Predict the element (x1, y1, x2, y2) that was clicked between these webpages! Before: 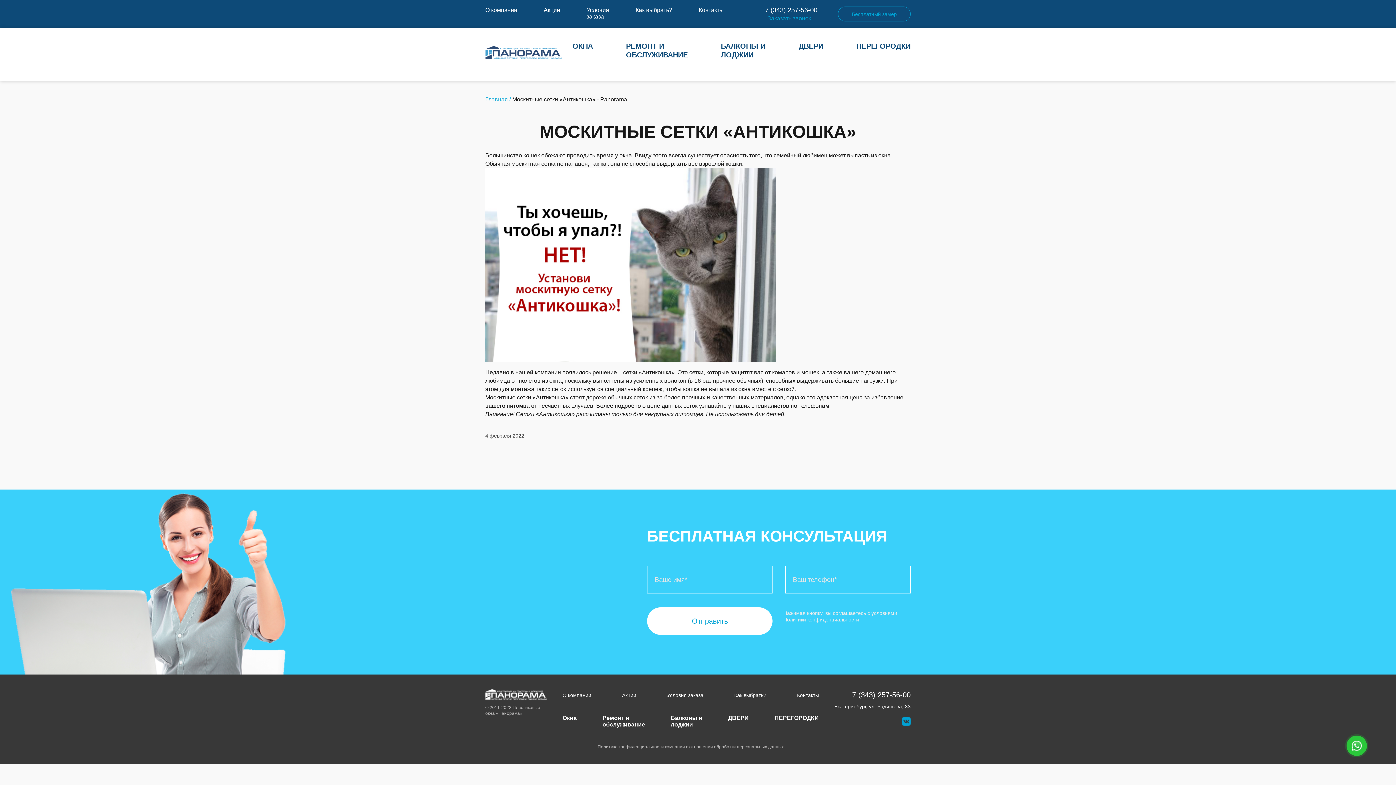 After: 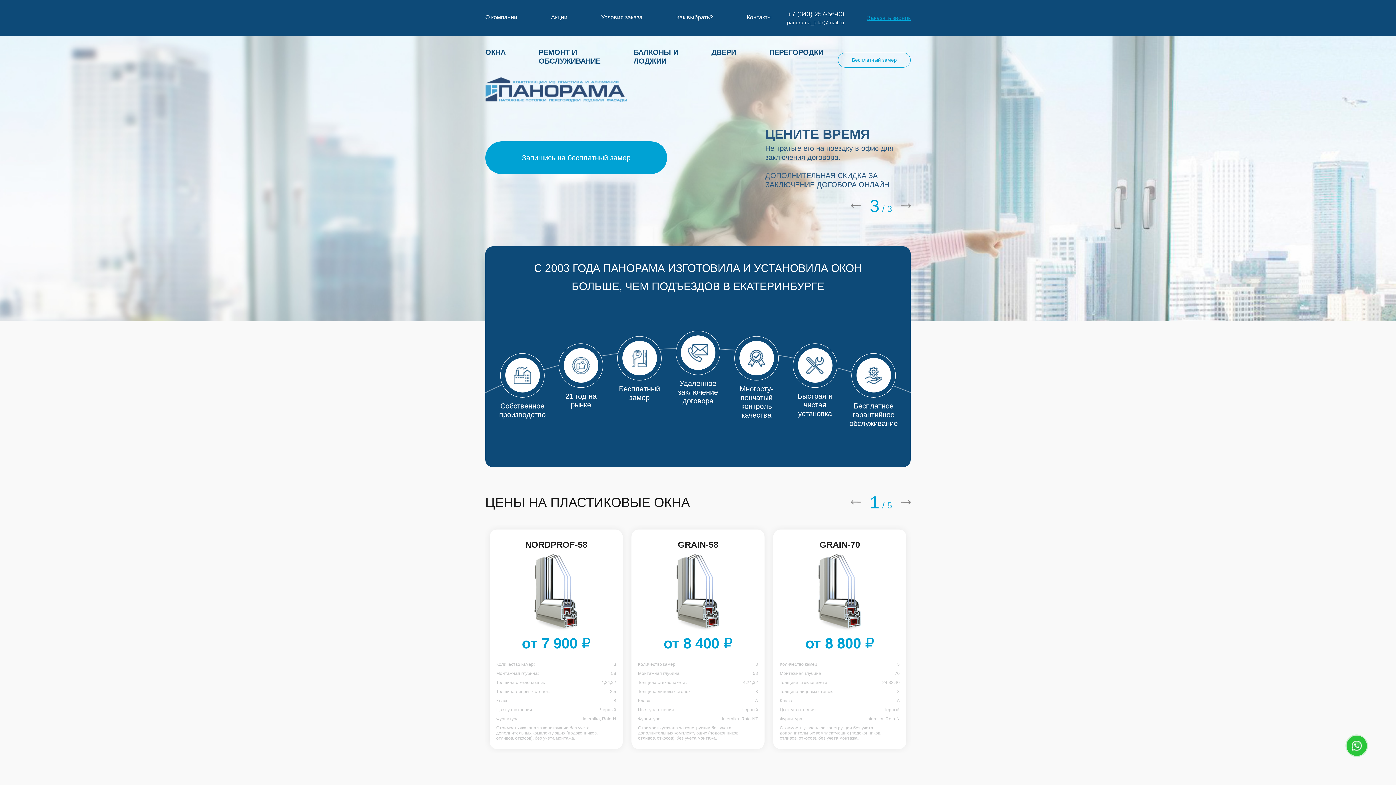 Action: bbox: (485, 96, 508, 102) label: Главная